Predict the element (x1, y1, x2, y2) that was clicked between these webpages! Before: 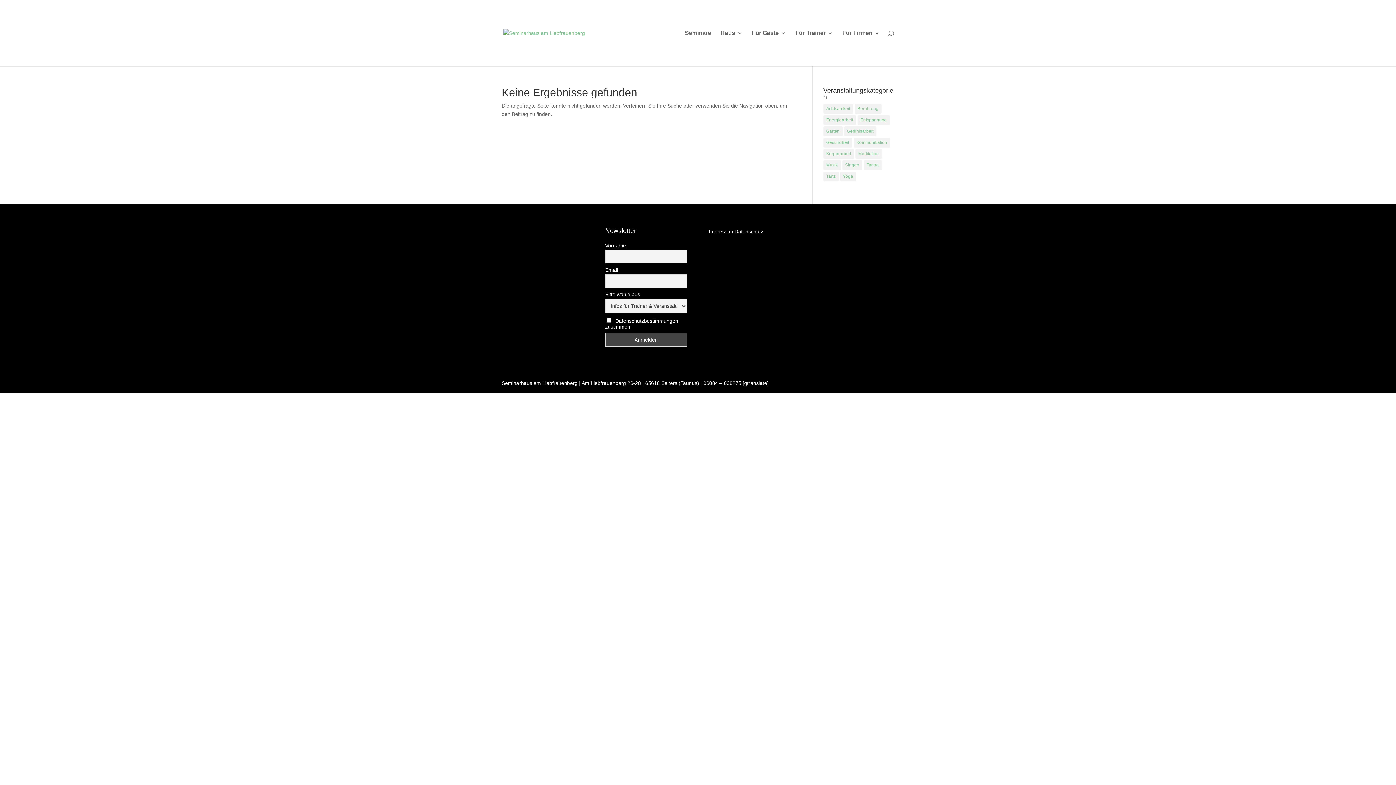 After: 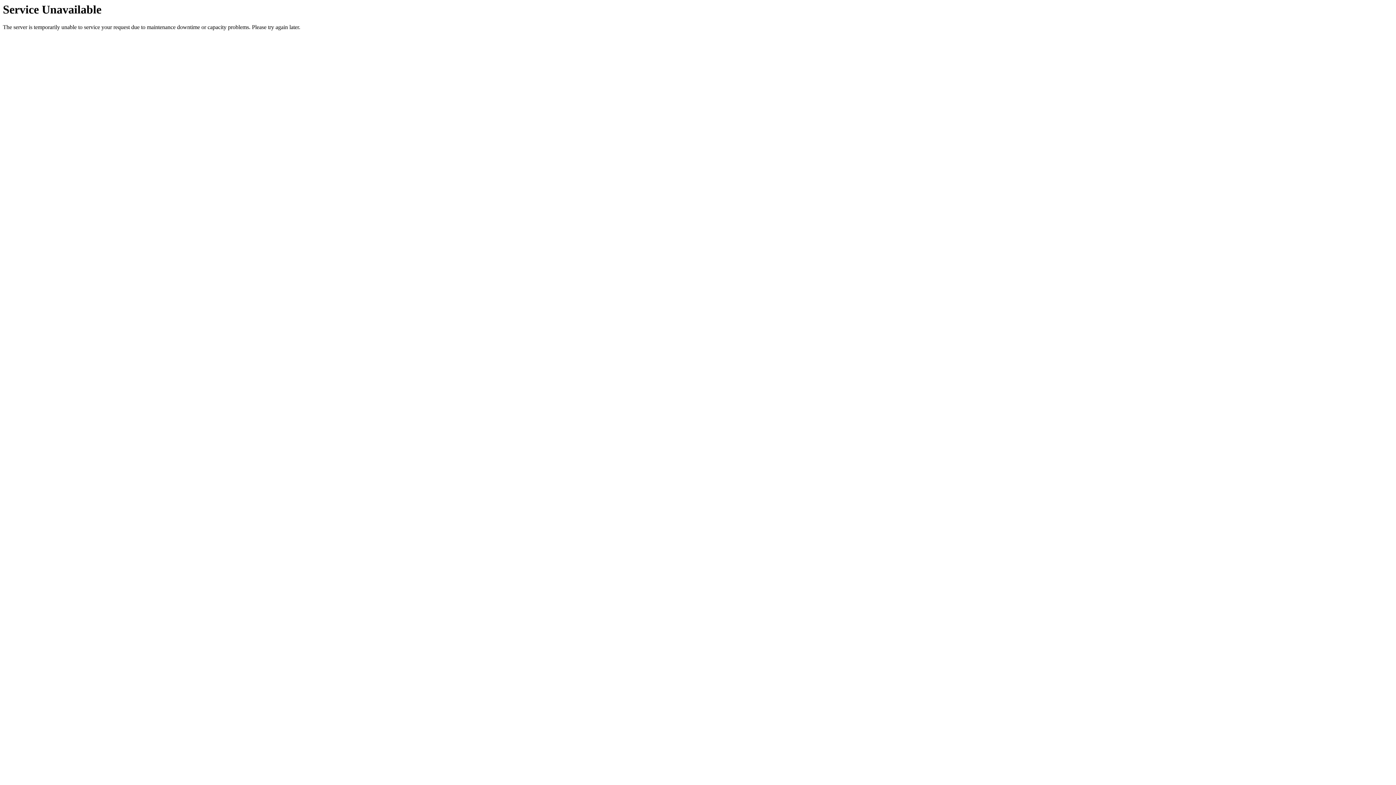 Action: bbox: (855, 149, 882, 158) label: Meditation (4 Einträge)